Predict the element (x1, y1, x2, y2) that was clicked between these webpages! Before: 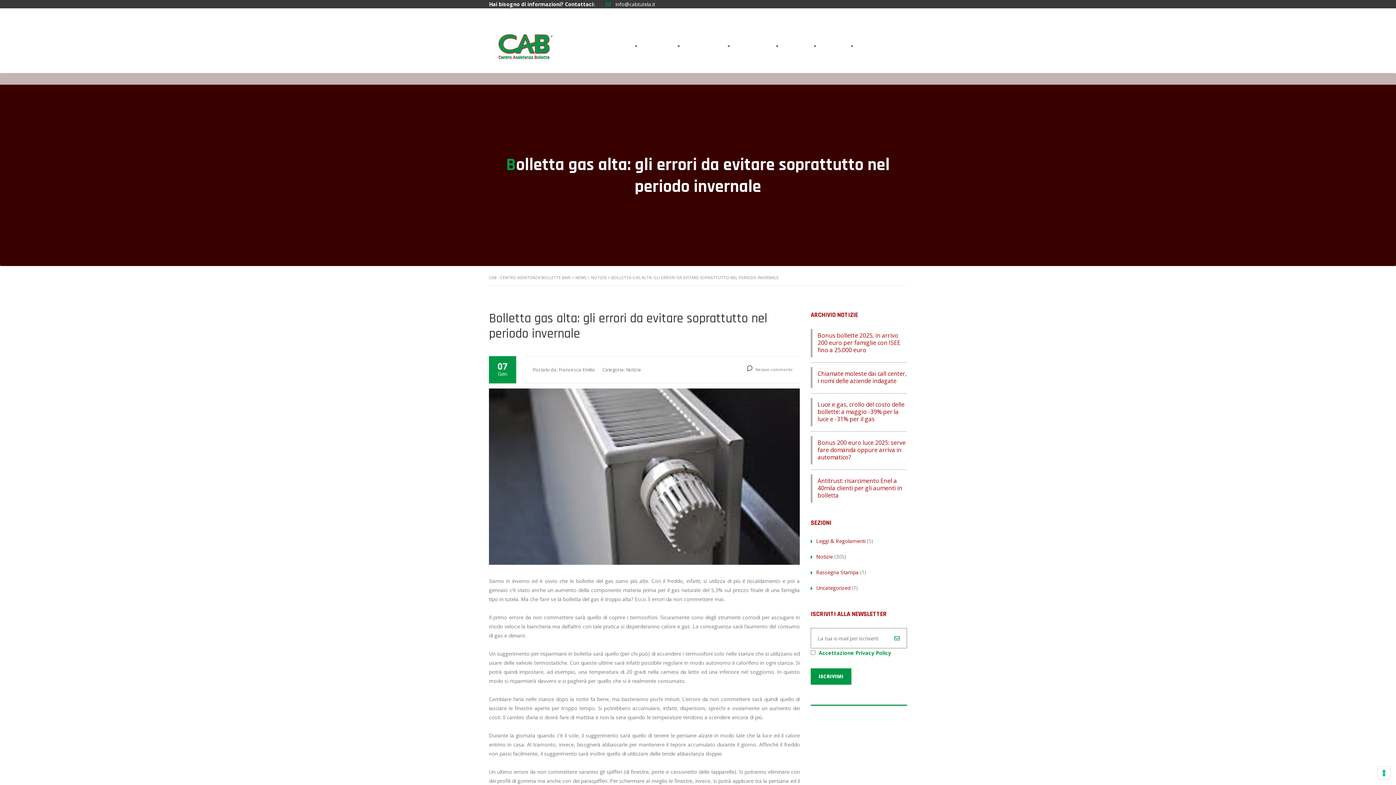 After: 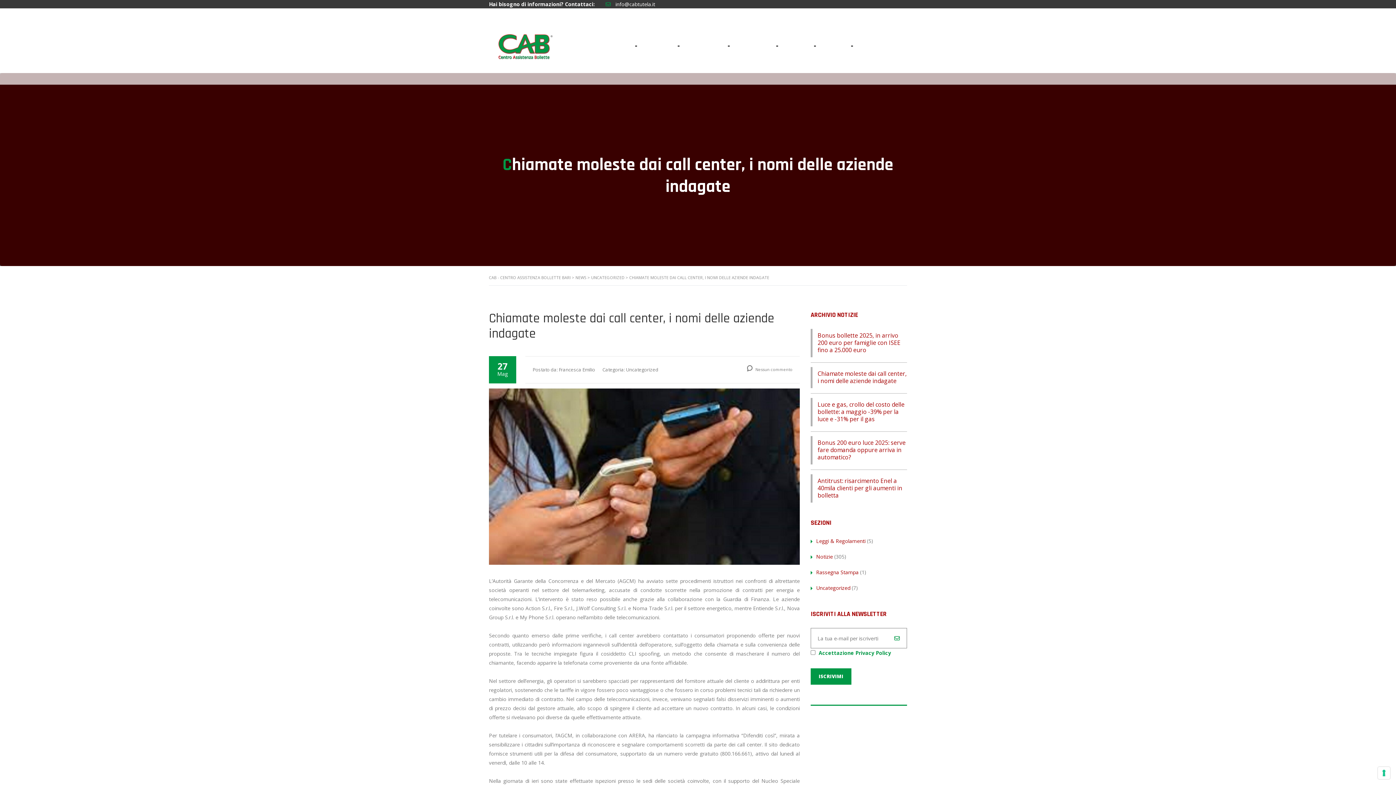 Action: label: Chiamate moleste dai call center, i nomi delle aziende indagate bbox: (810, 367, 907, 393)